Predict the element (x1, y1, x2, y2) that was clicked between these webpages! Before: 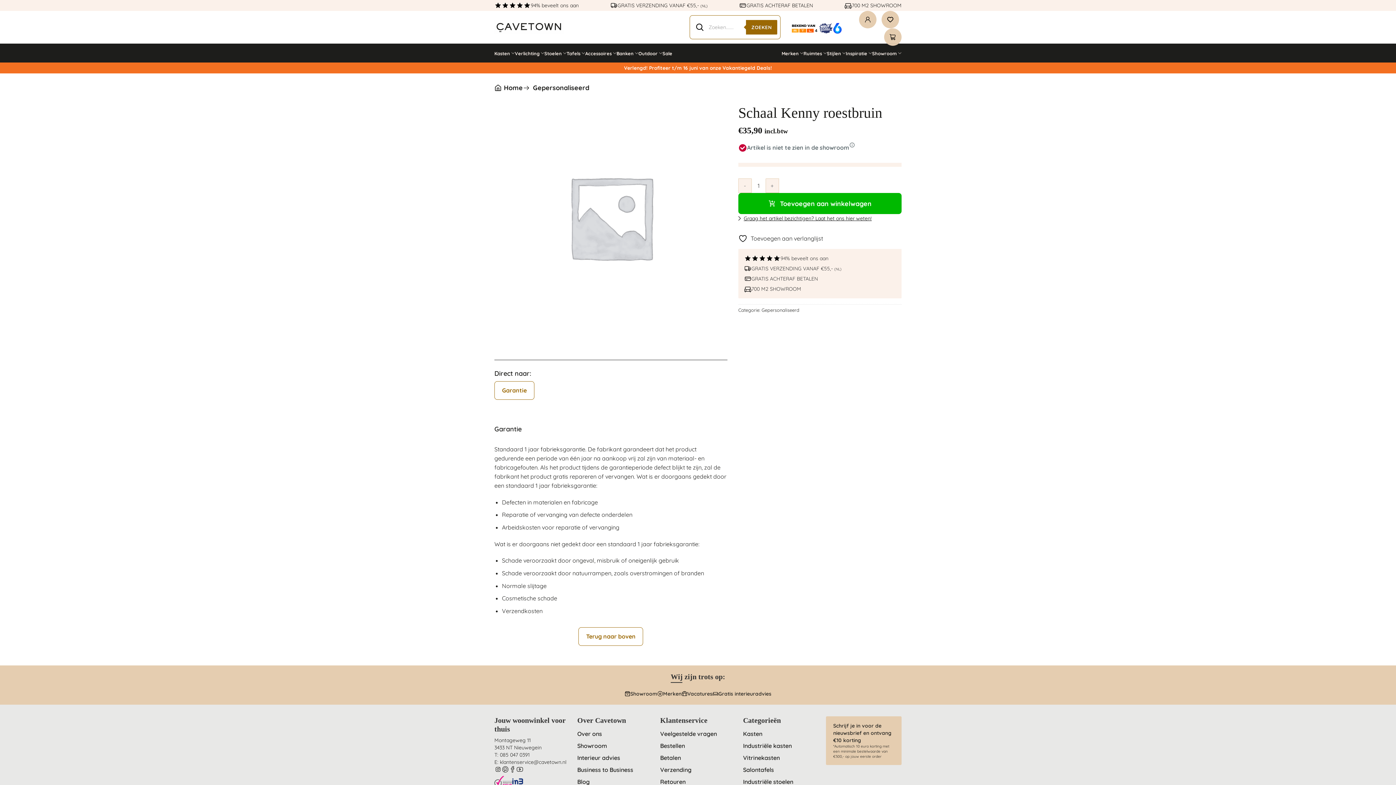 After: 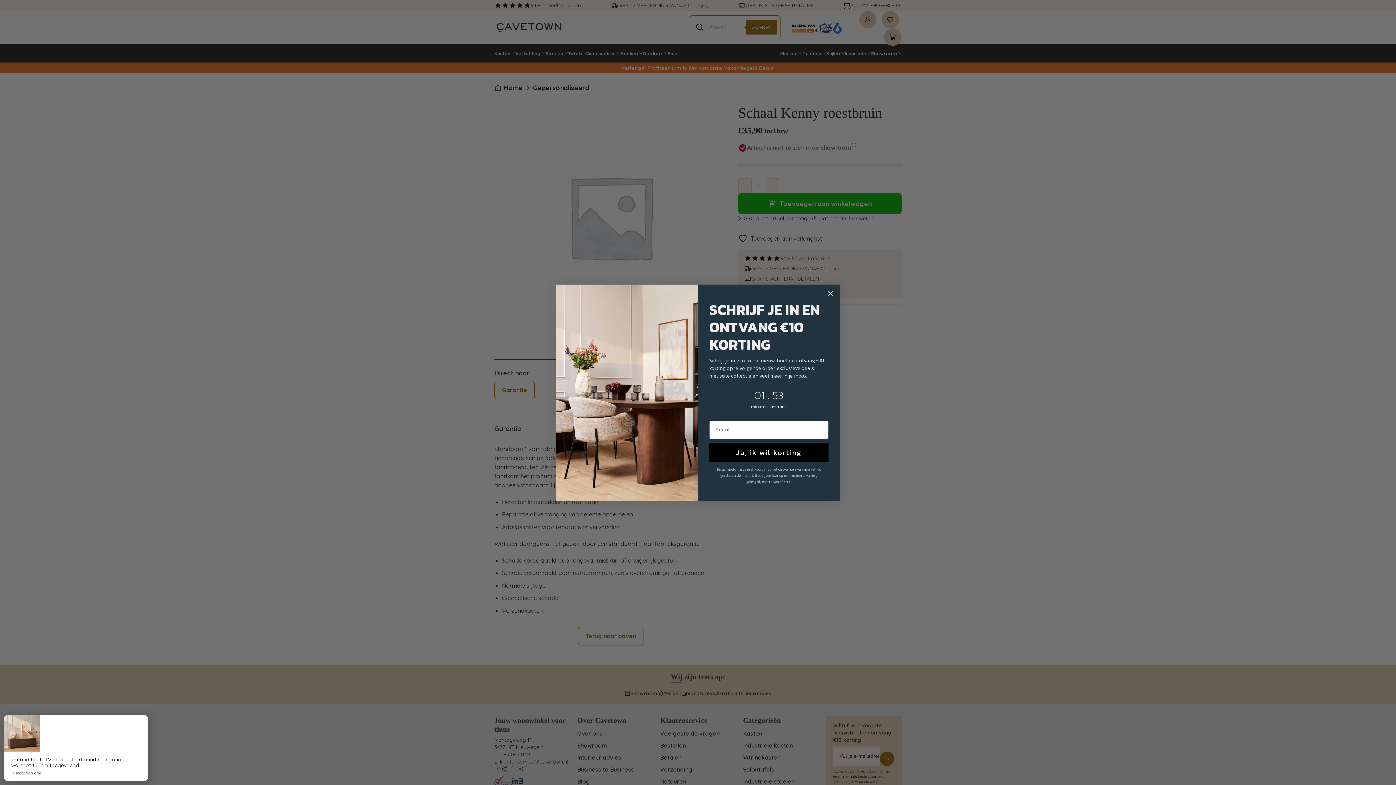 Action: label: E: klantenservice@cavetown.nl bbox: (494, 759, 566, 765)